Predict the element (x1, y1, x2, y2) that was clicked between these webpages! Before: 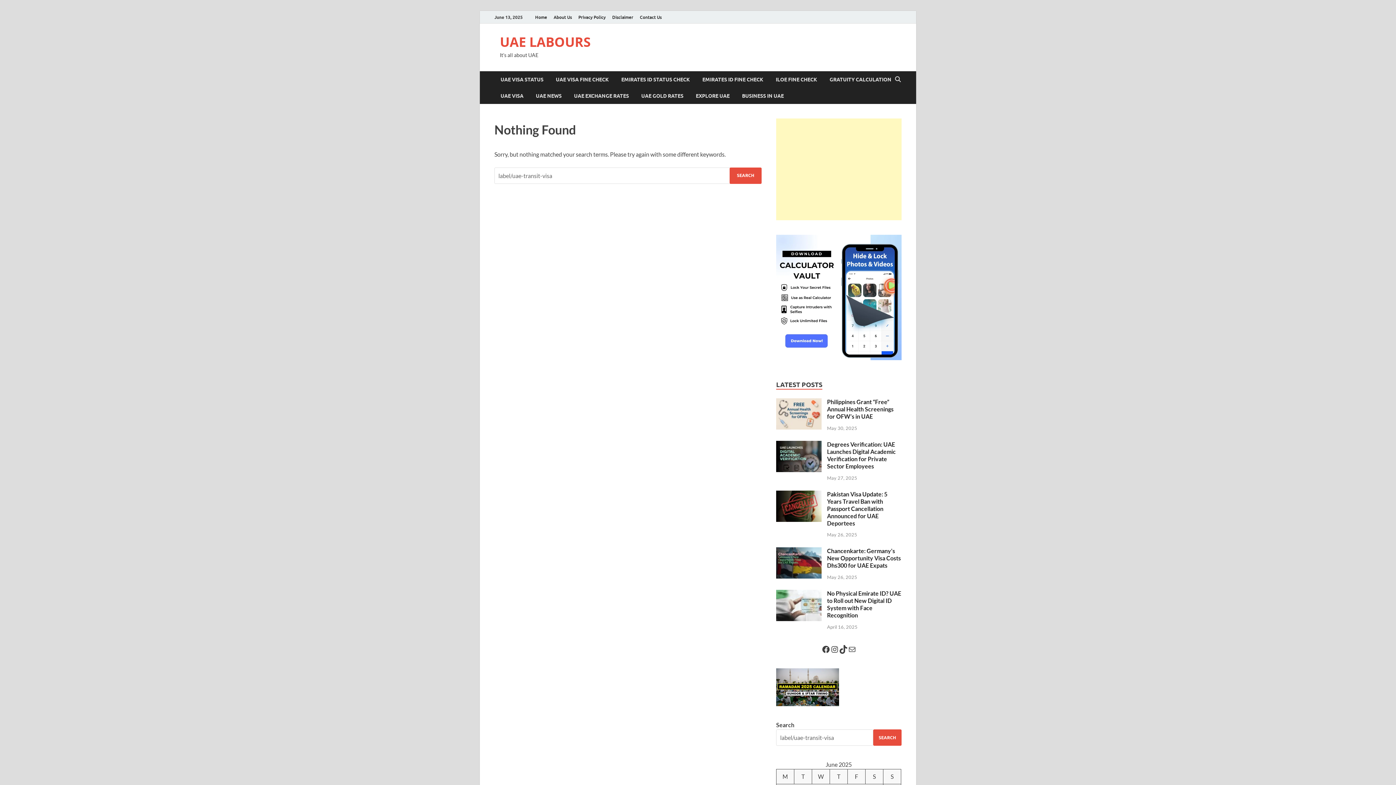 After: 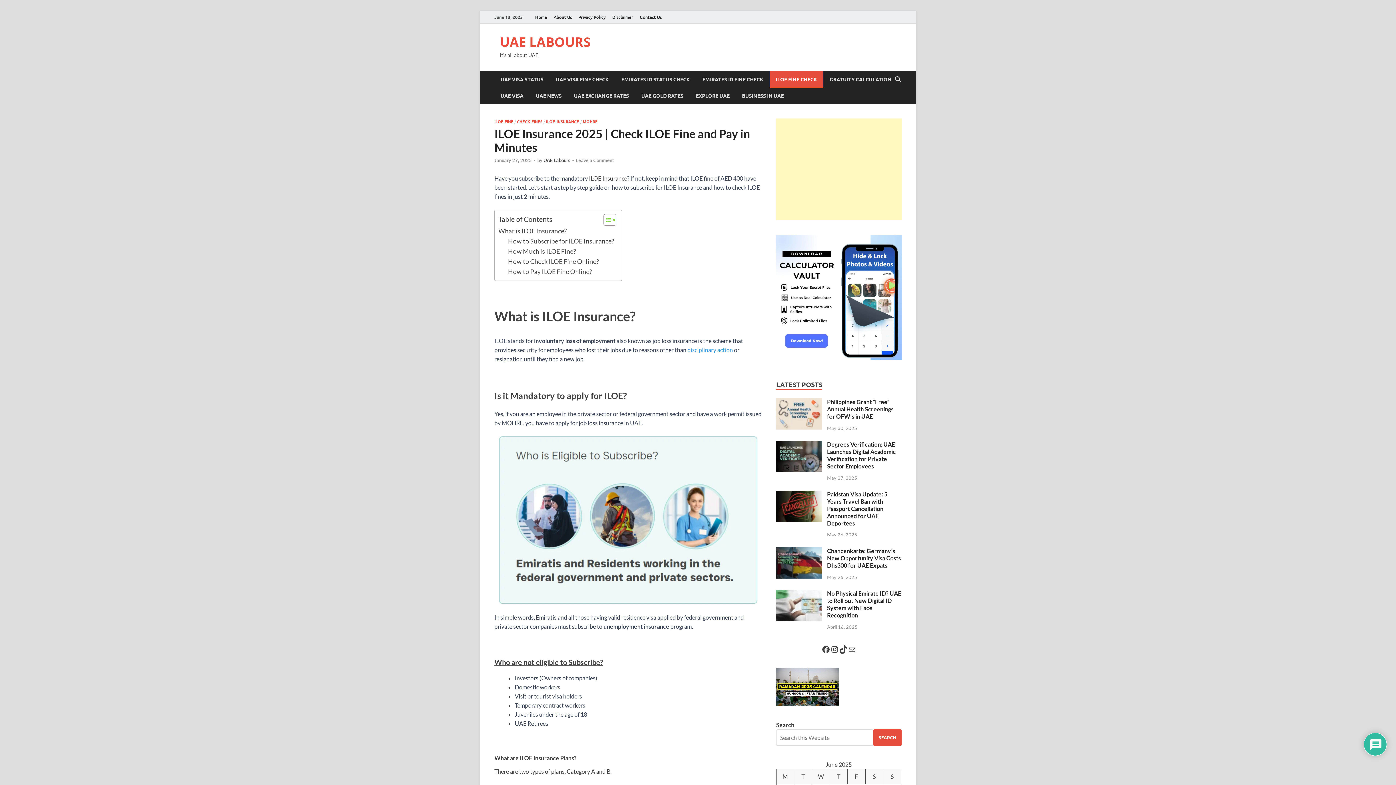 Action: bbox: (769, 71, 823, 87) label: ILOE FINE CHECK